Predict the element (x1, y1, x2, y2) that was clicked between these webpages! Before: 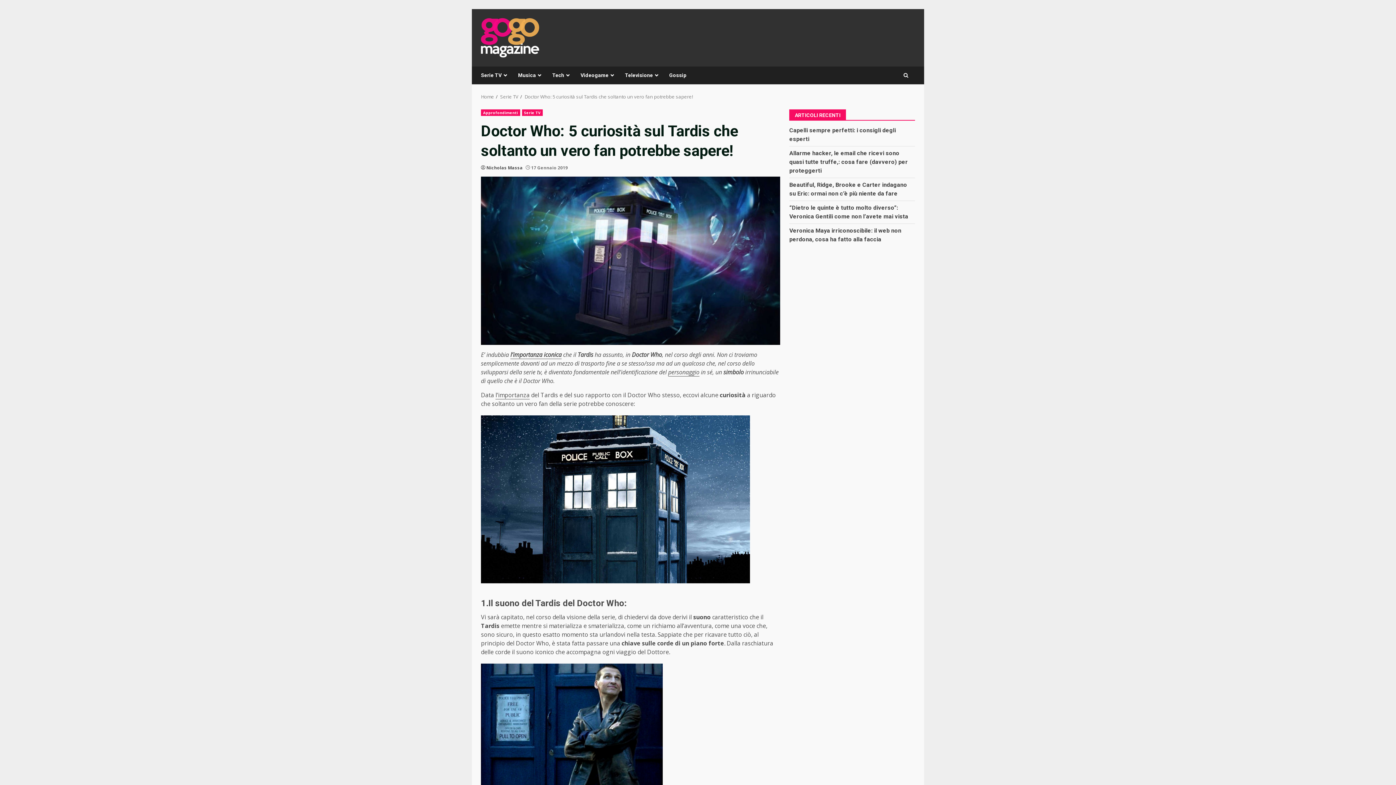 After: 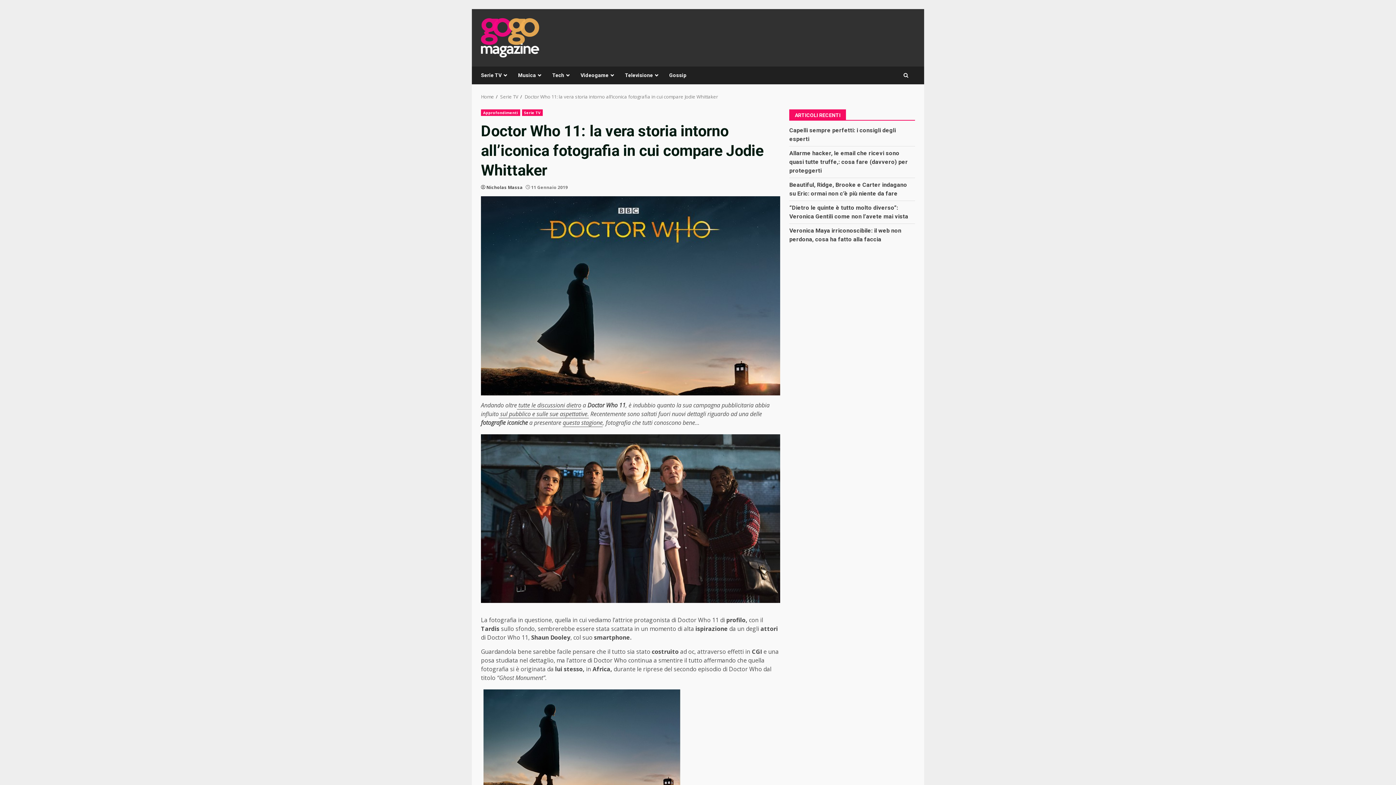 Action: label: l’importanza iconica bbox: (510, 350, 561, 359)